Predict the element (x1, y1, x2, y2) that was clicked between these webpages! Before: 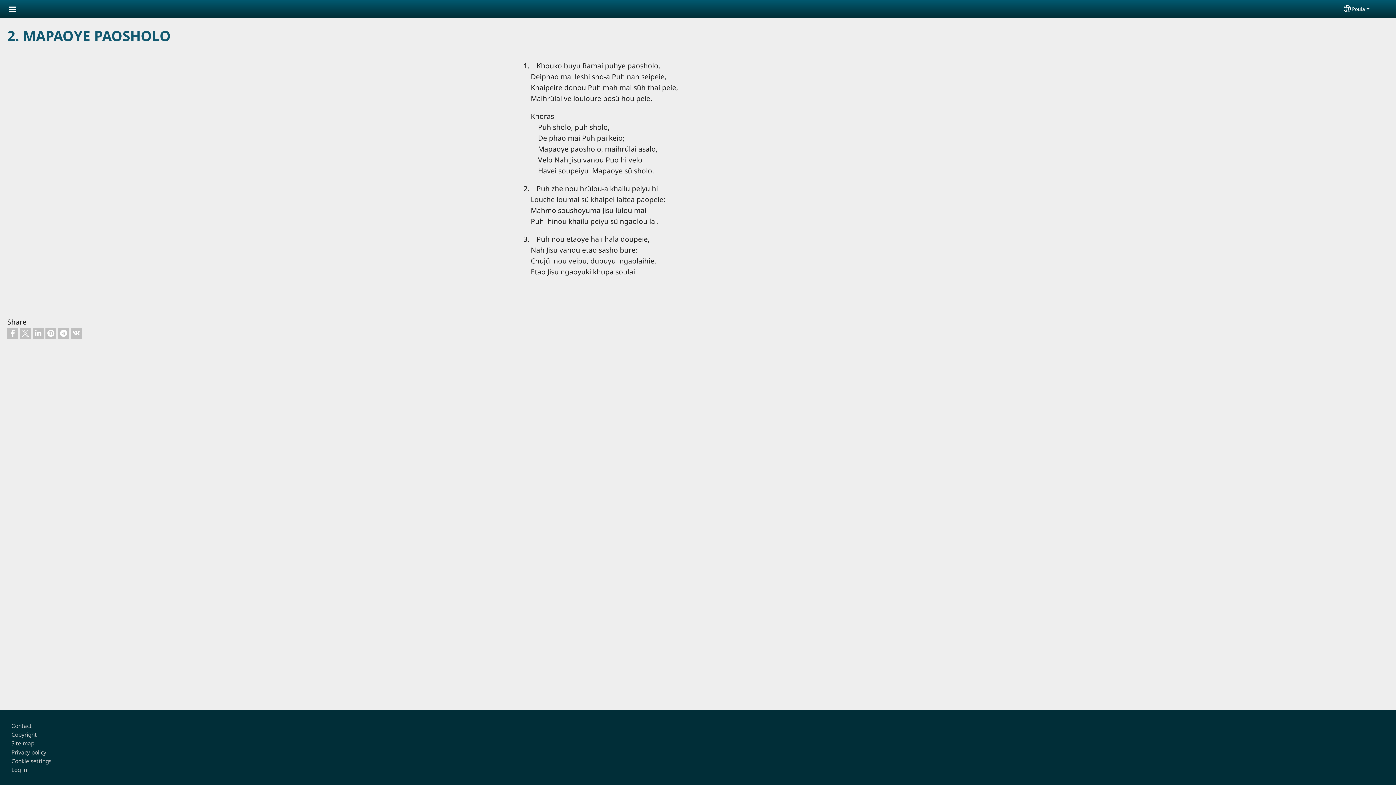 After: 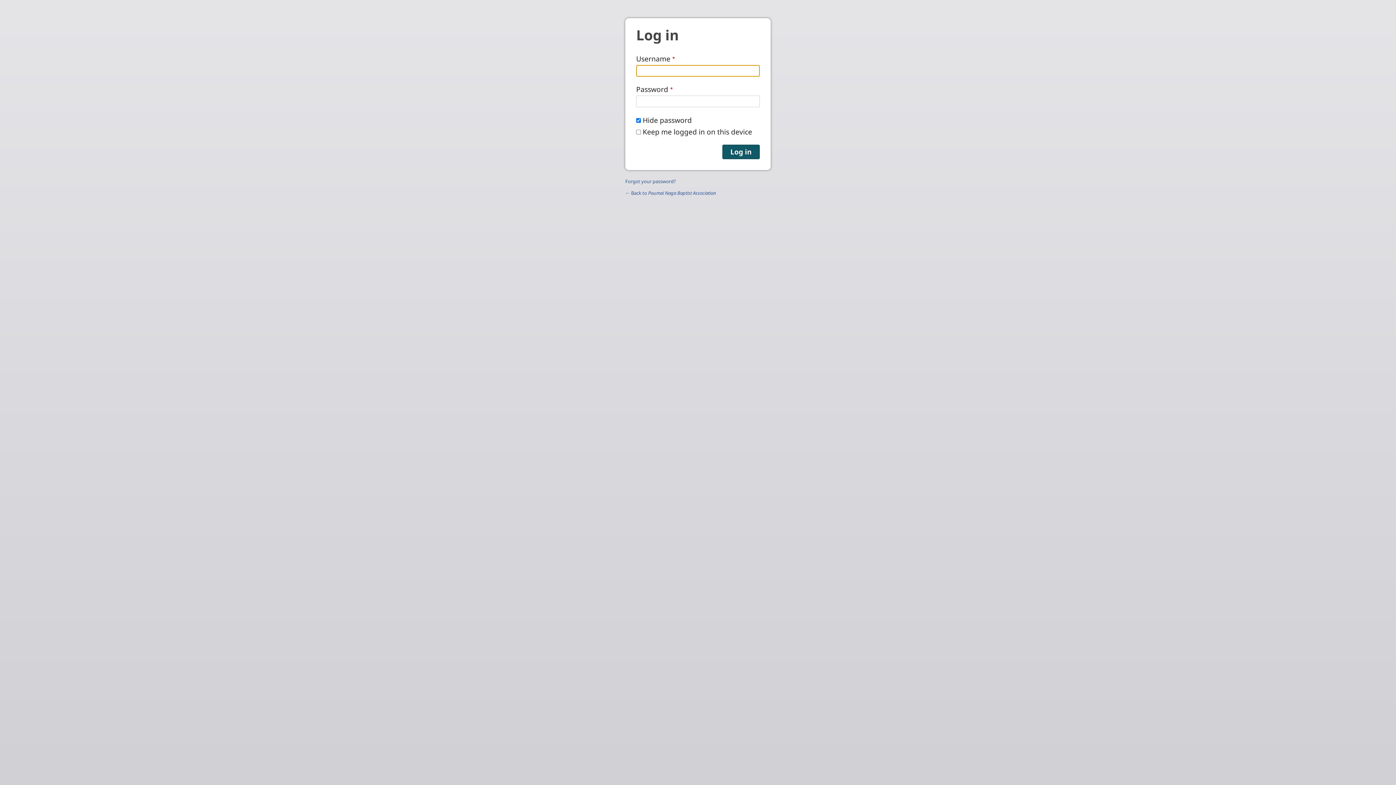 Action: bbox: (11, 766, 27, 774) label: Log in